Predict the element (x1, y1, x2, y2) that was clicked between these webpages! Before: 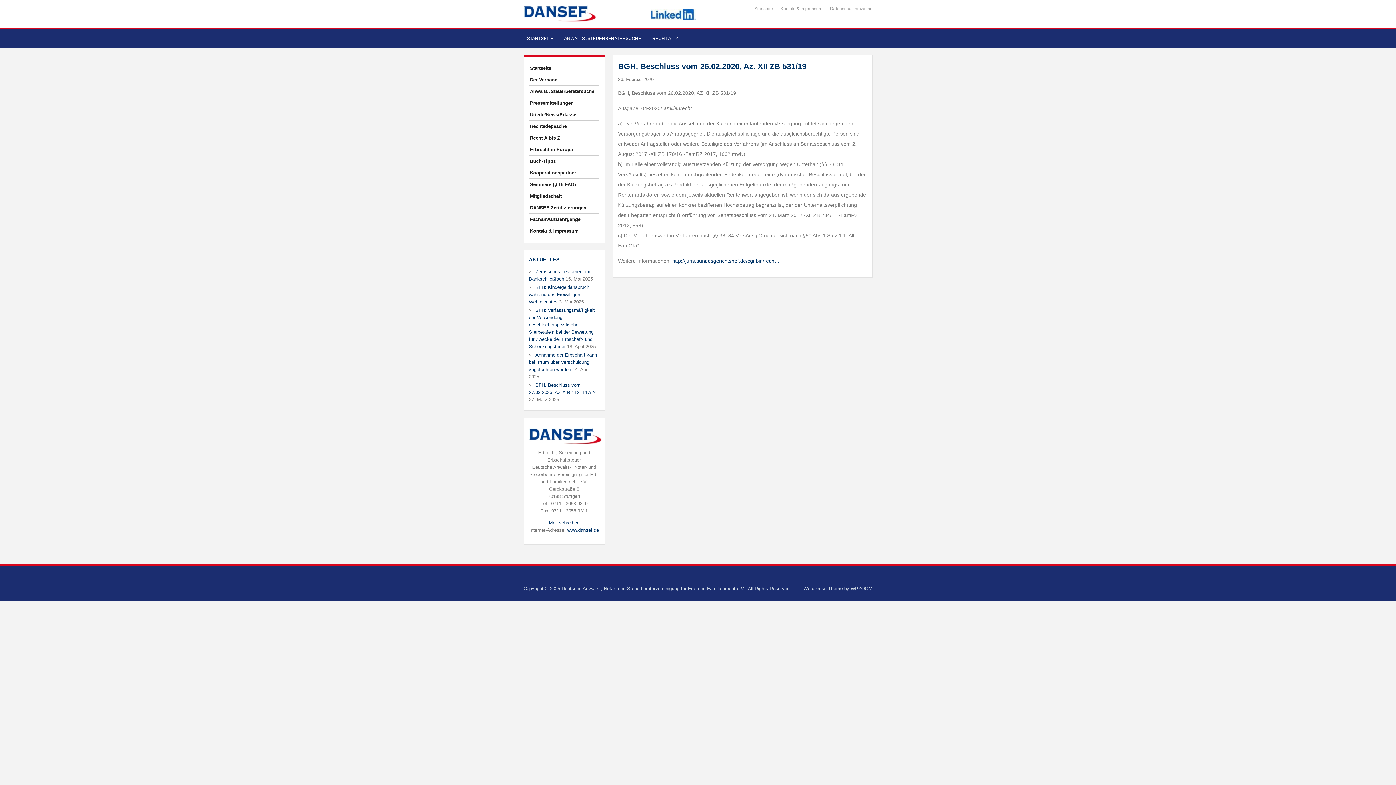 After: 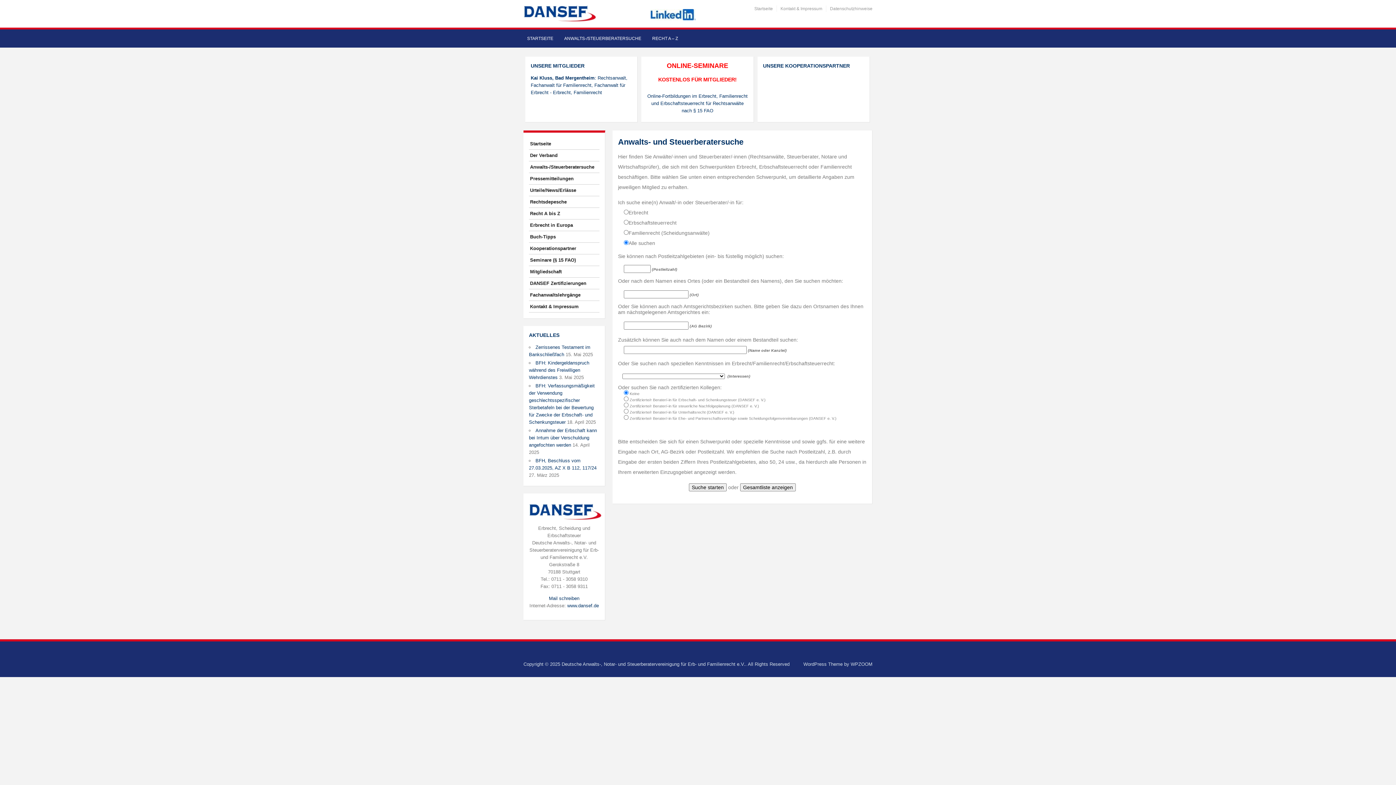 Action: bbox: (560, 32, 645, 47) label: ANWALTS-/STEUERBERATERSUCHE